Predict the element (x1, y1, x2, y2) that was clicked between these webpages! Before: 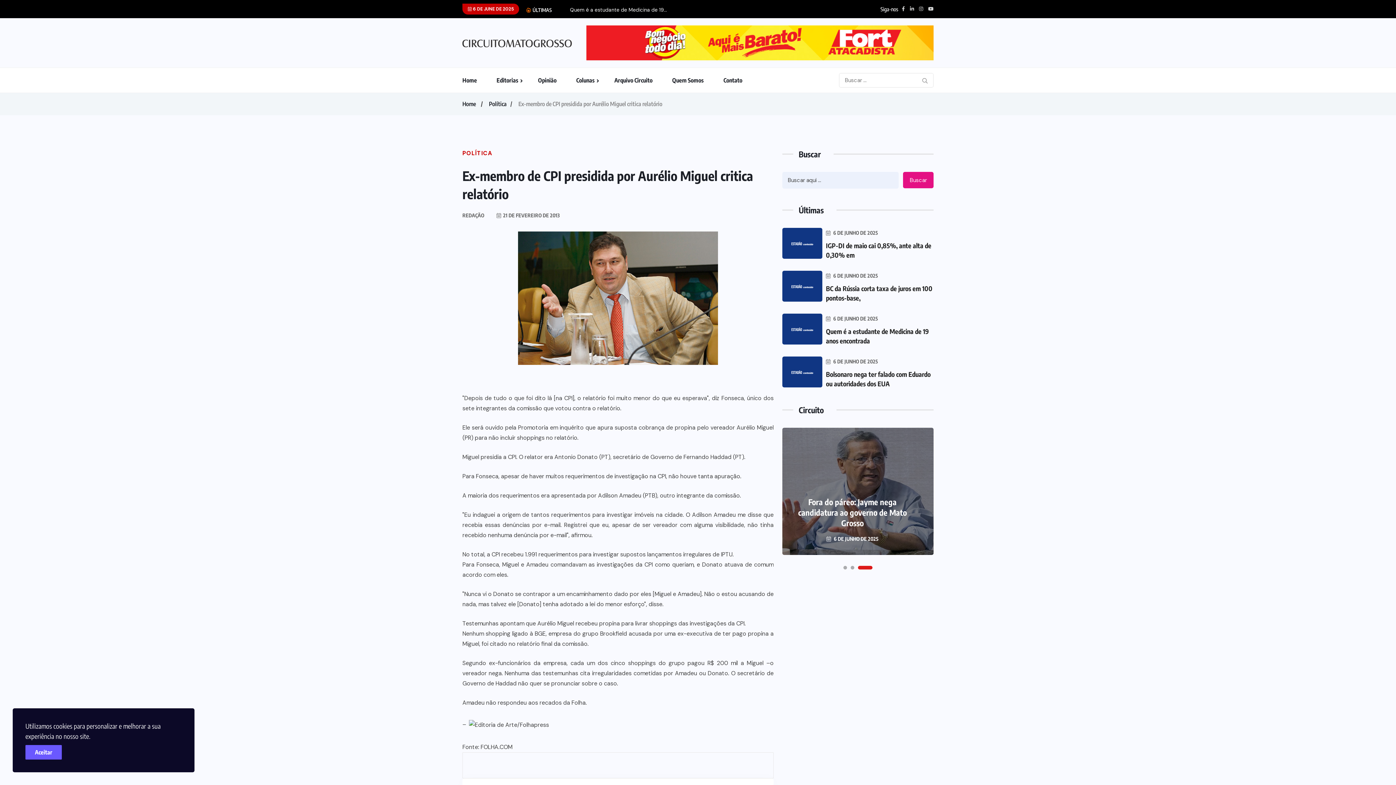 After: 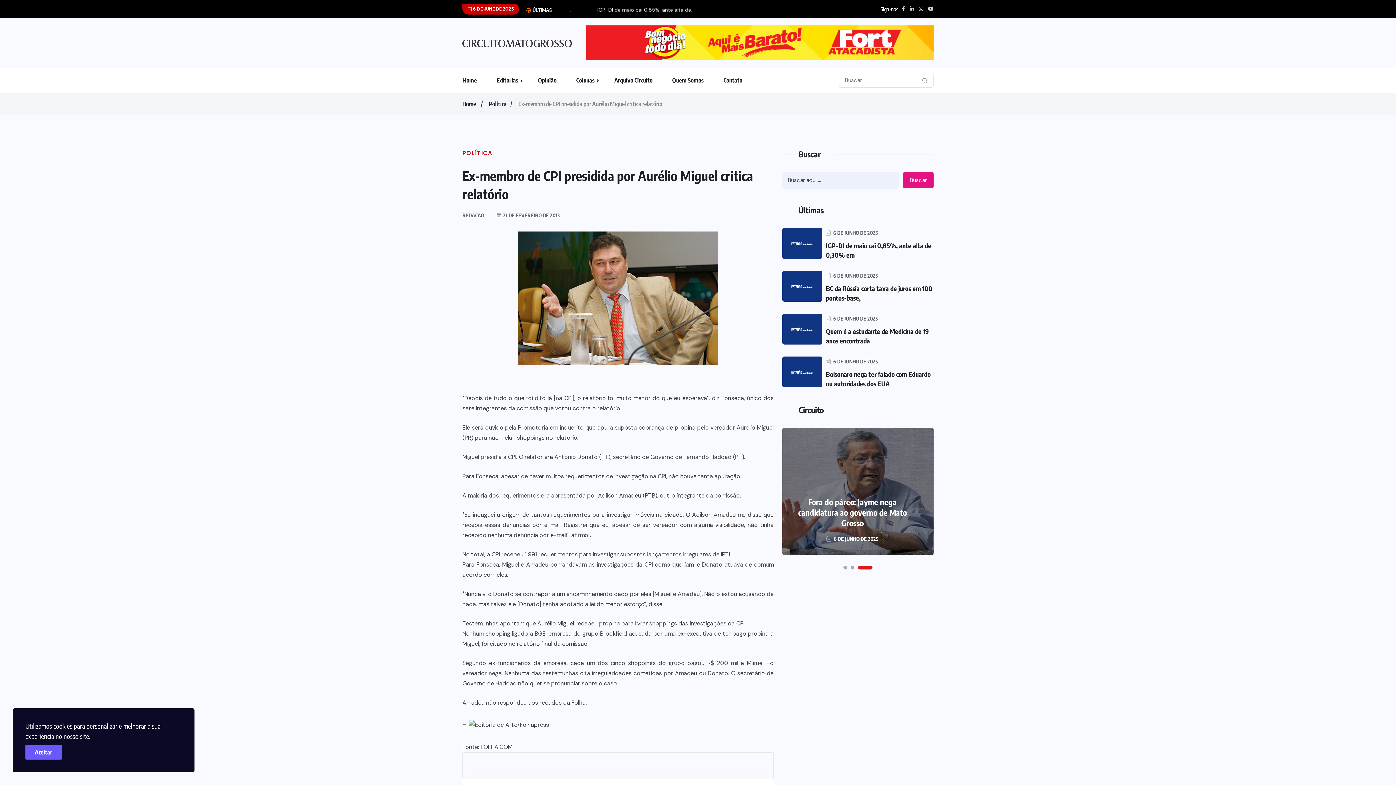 Action: bbox: (480, 742, 512, 752) label: FOLHA.COM